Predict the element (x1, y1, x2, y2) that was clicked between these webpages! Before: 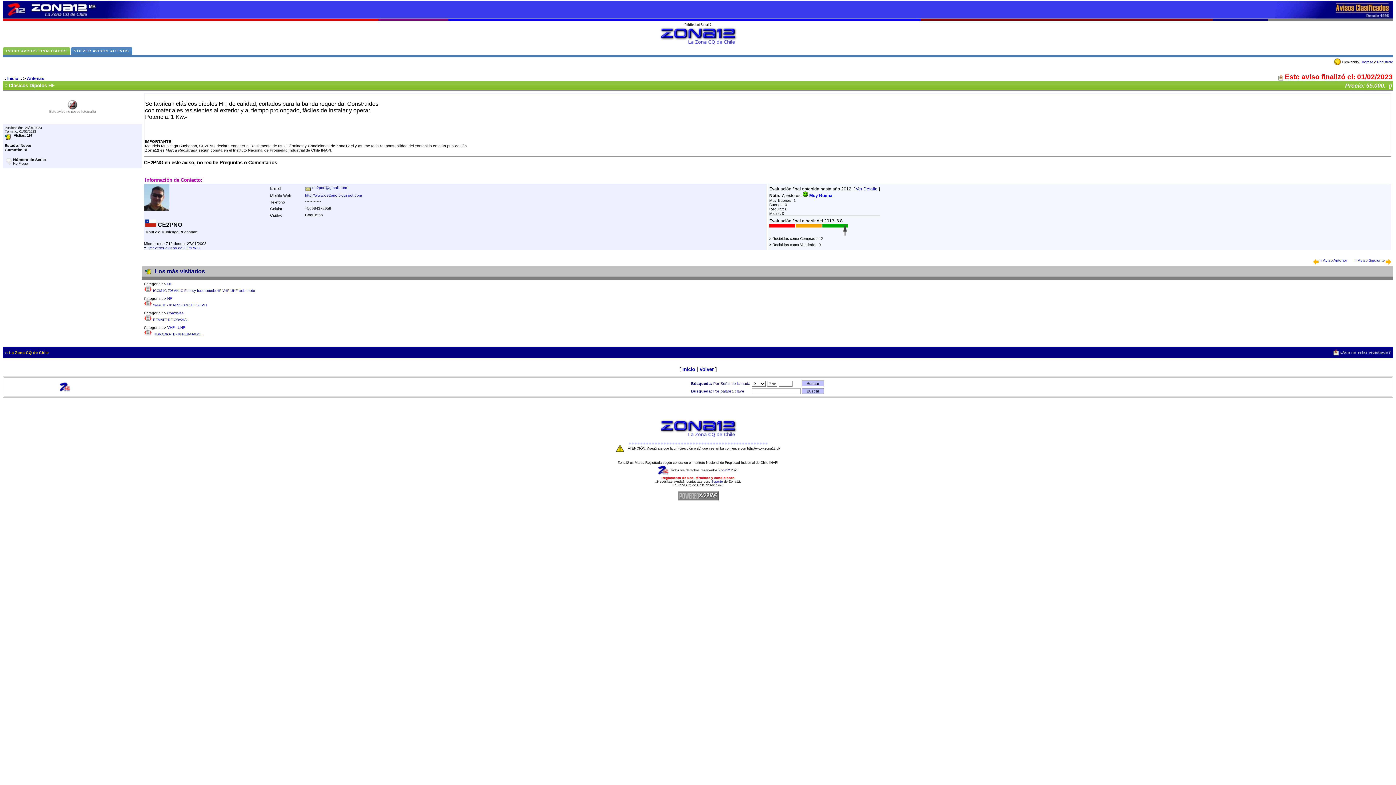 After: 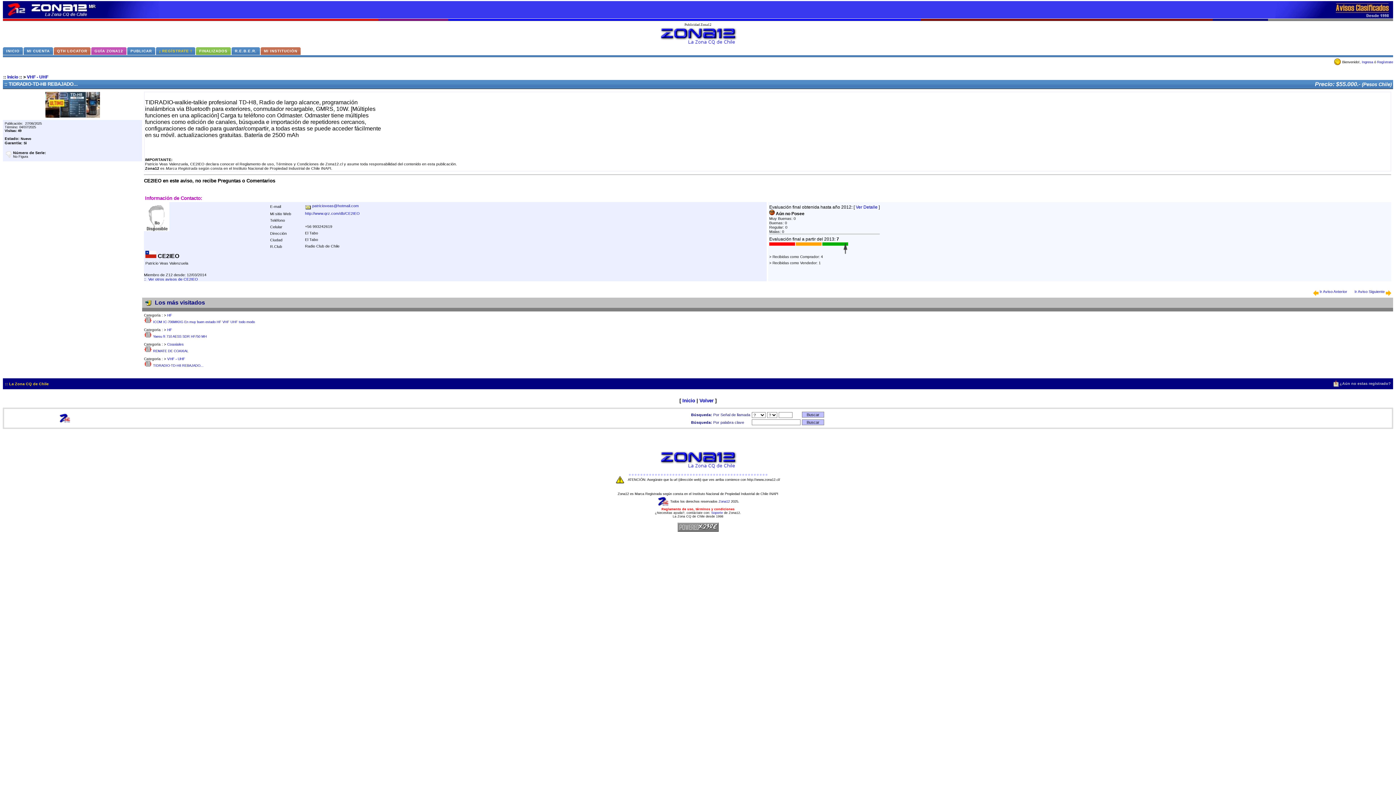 Action: bbox: (153, 332, 203, 336) label: TIDRADIO-TD-H8 REBAJADO...